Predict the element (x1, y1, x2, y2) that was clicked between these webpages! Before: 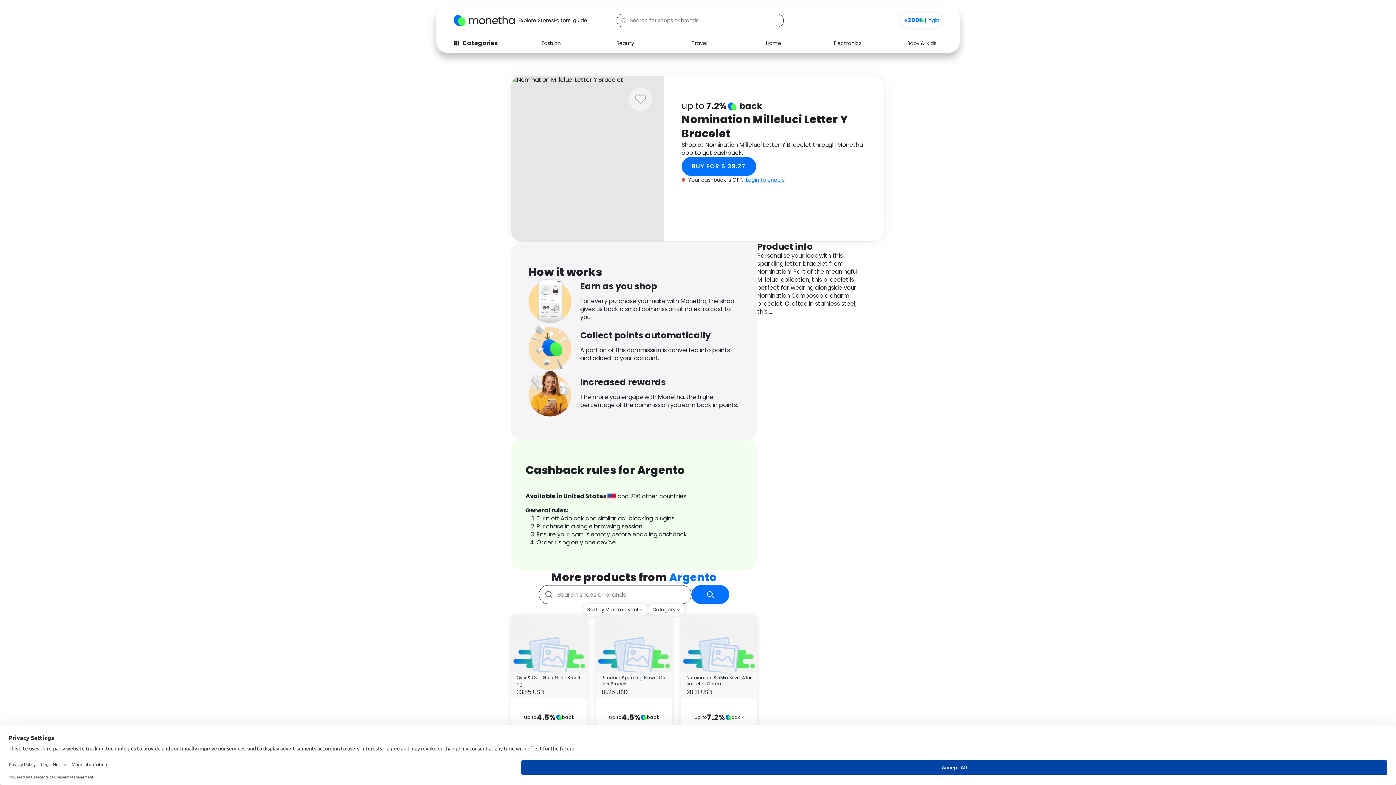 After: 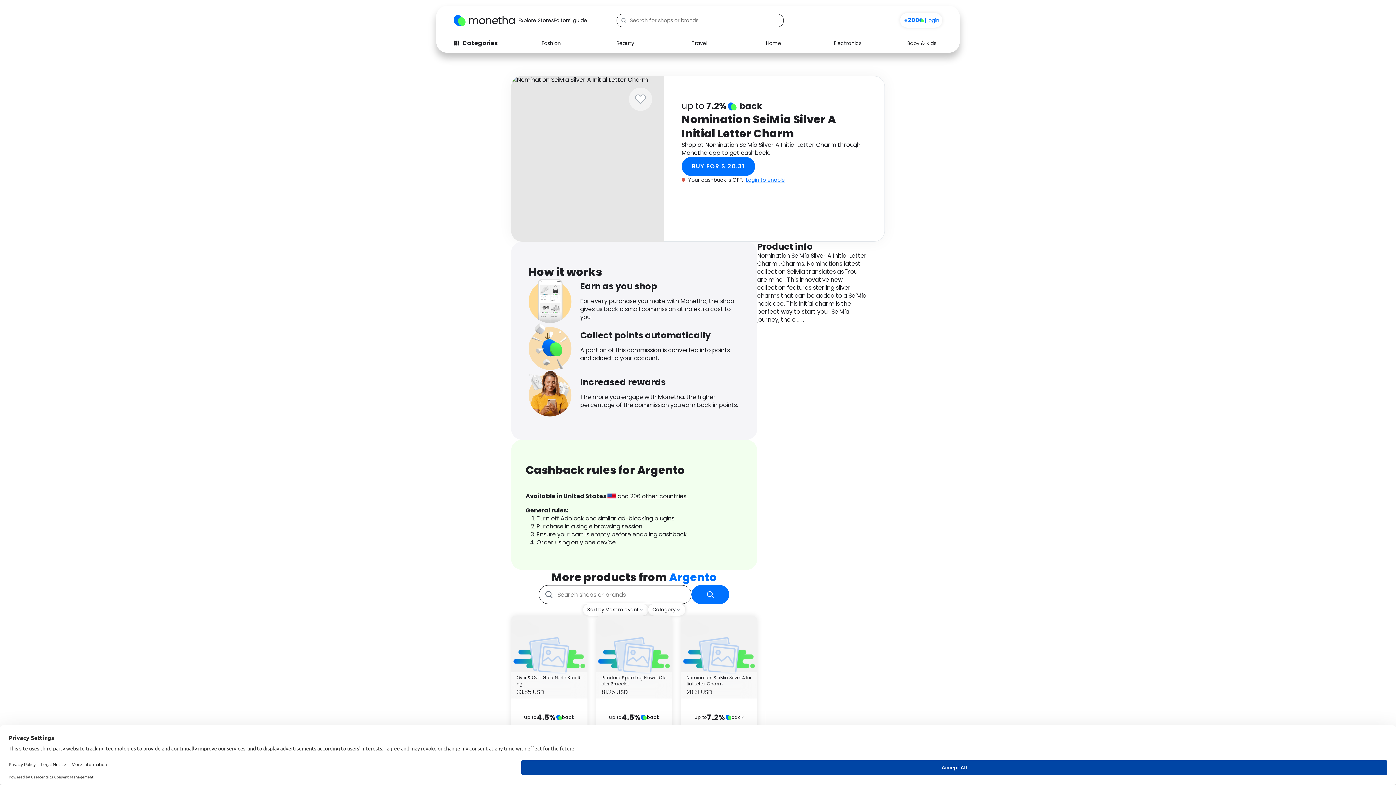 Action: bbox: (681, 616, 757, 736) label: Nomination SeiMia Silver A Initial Letter Charm
20.31 USD

up to
7.2%
back